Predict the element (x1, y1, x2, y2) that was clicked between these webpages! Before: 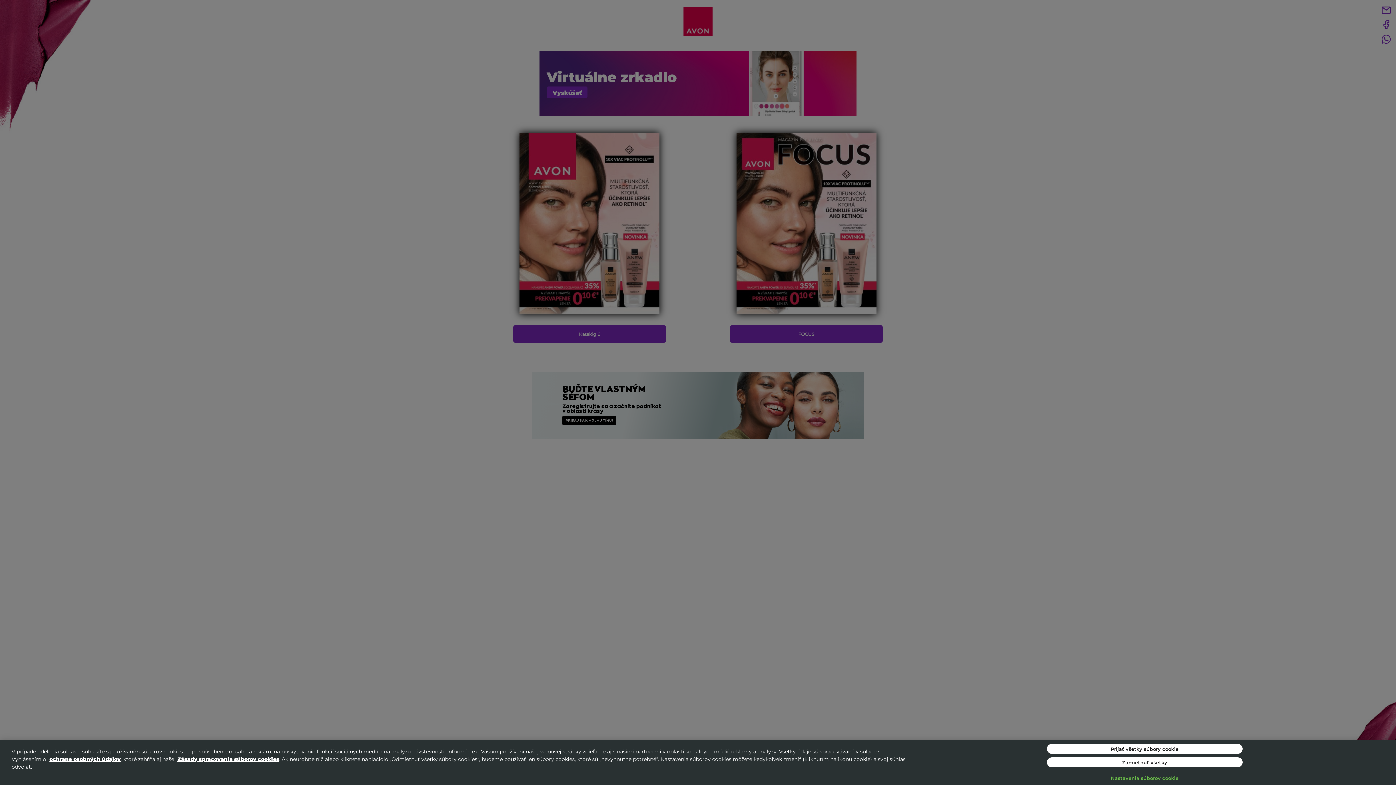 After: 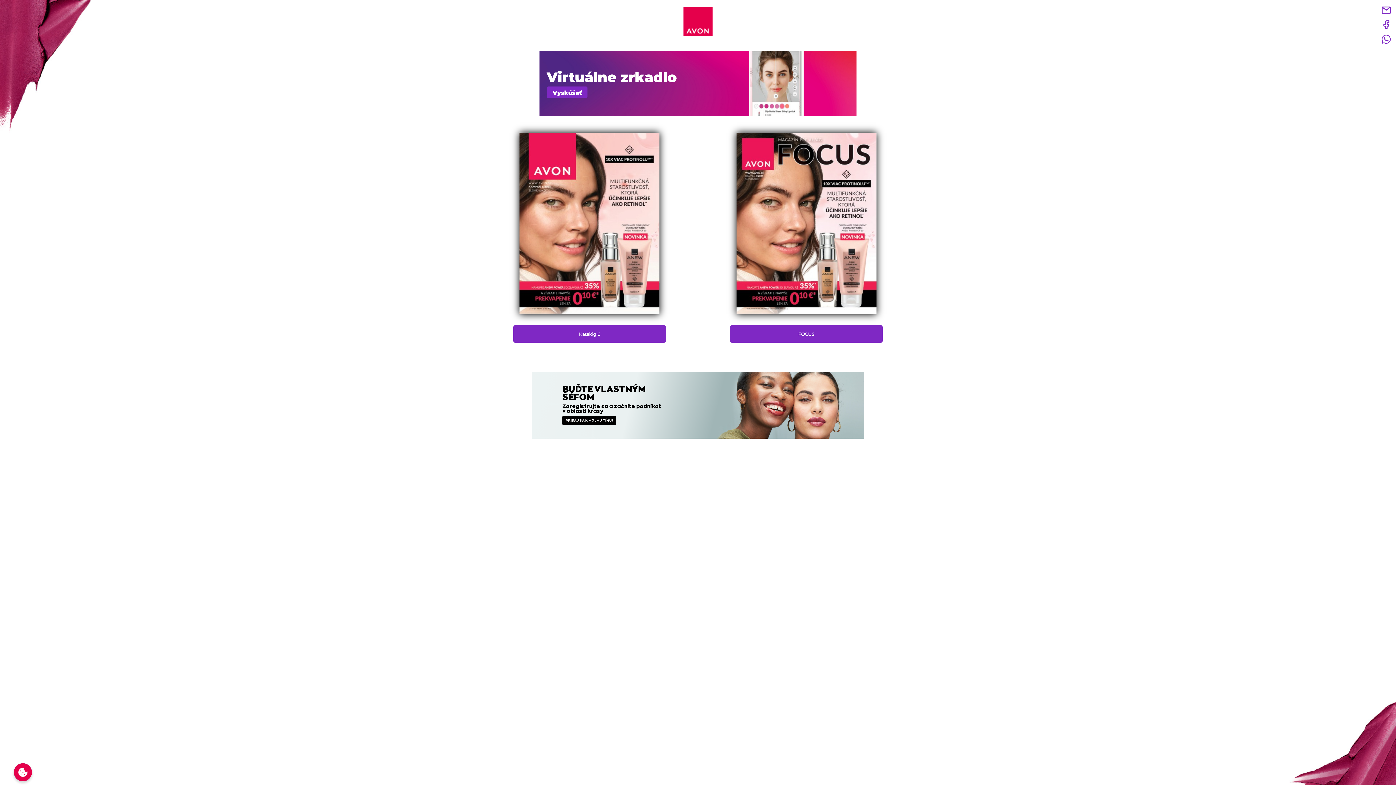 Action: label: Prijať všetky súbory cookie bbox: (1047, 744, 1242, 754)